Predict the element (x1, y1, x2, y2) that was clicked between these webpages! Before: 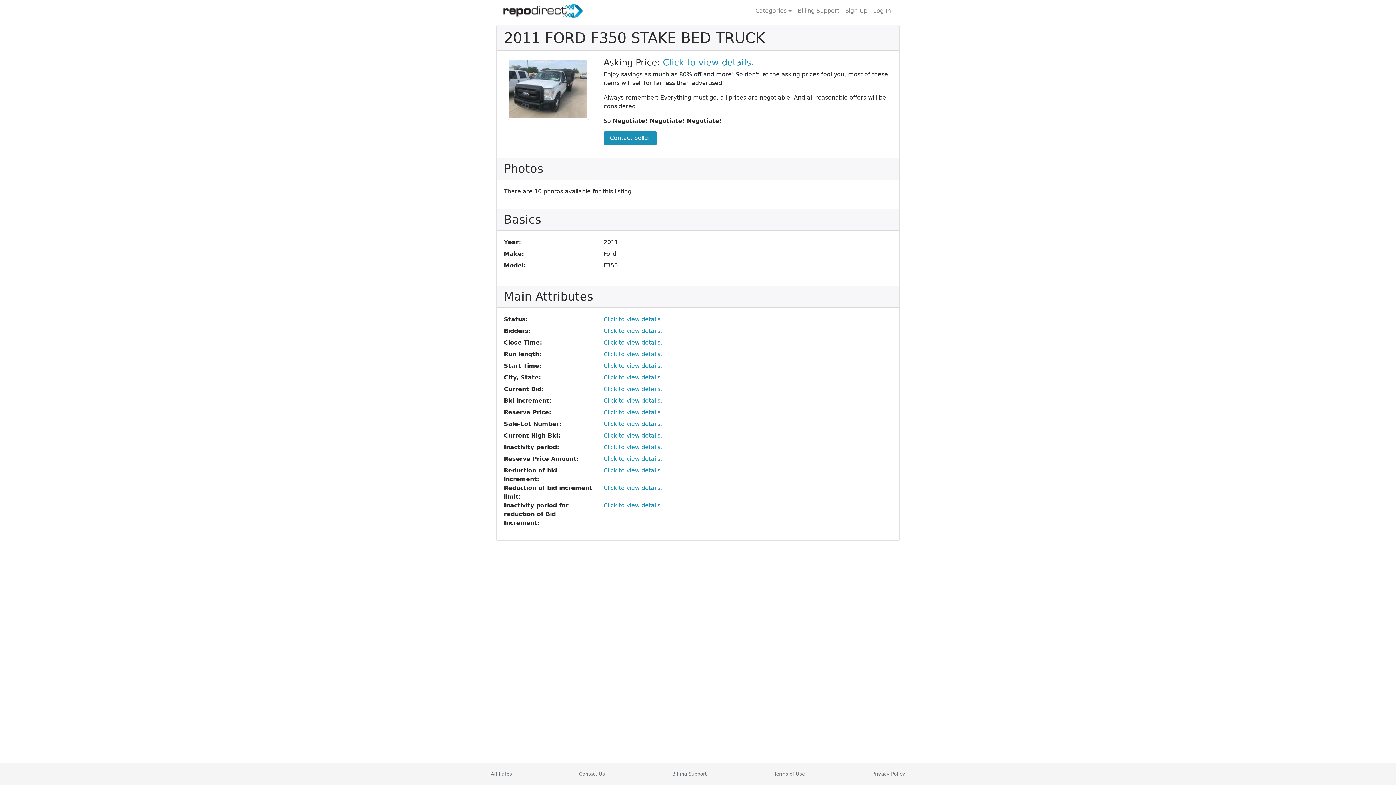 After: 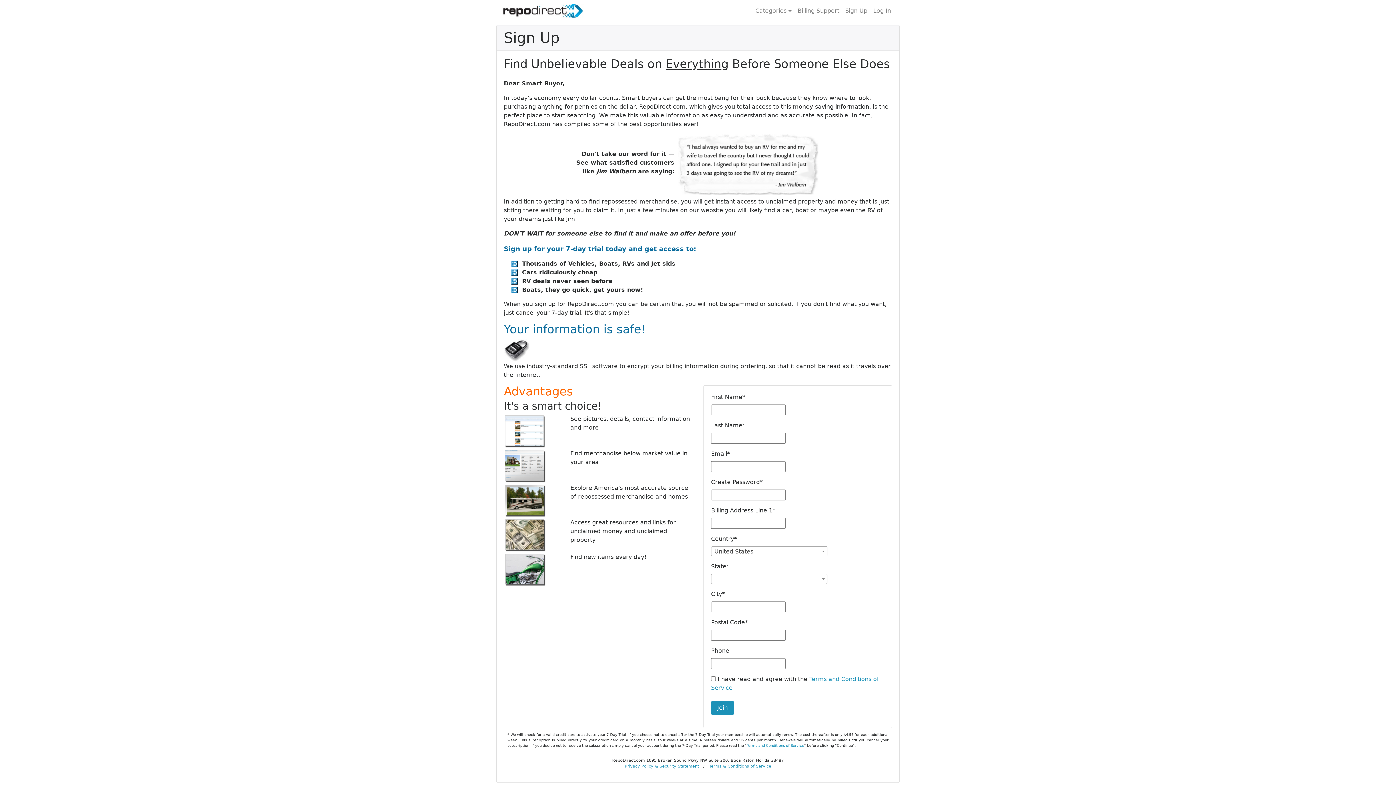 Action: label: Click to view details. bbox: (603, 432, 662, 439)